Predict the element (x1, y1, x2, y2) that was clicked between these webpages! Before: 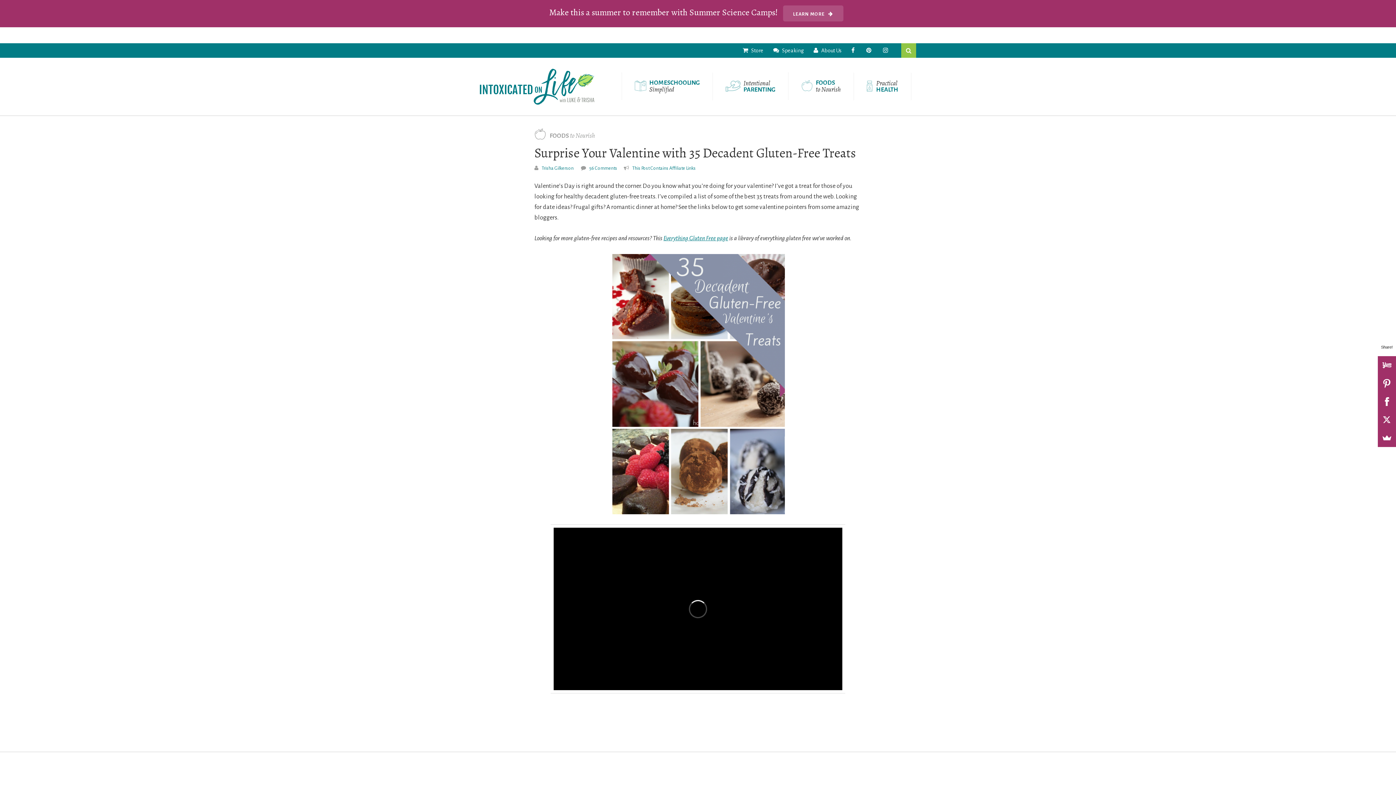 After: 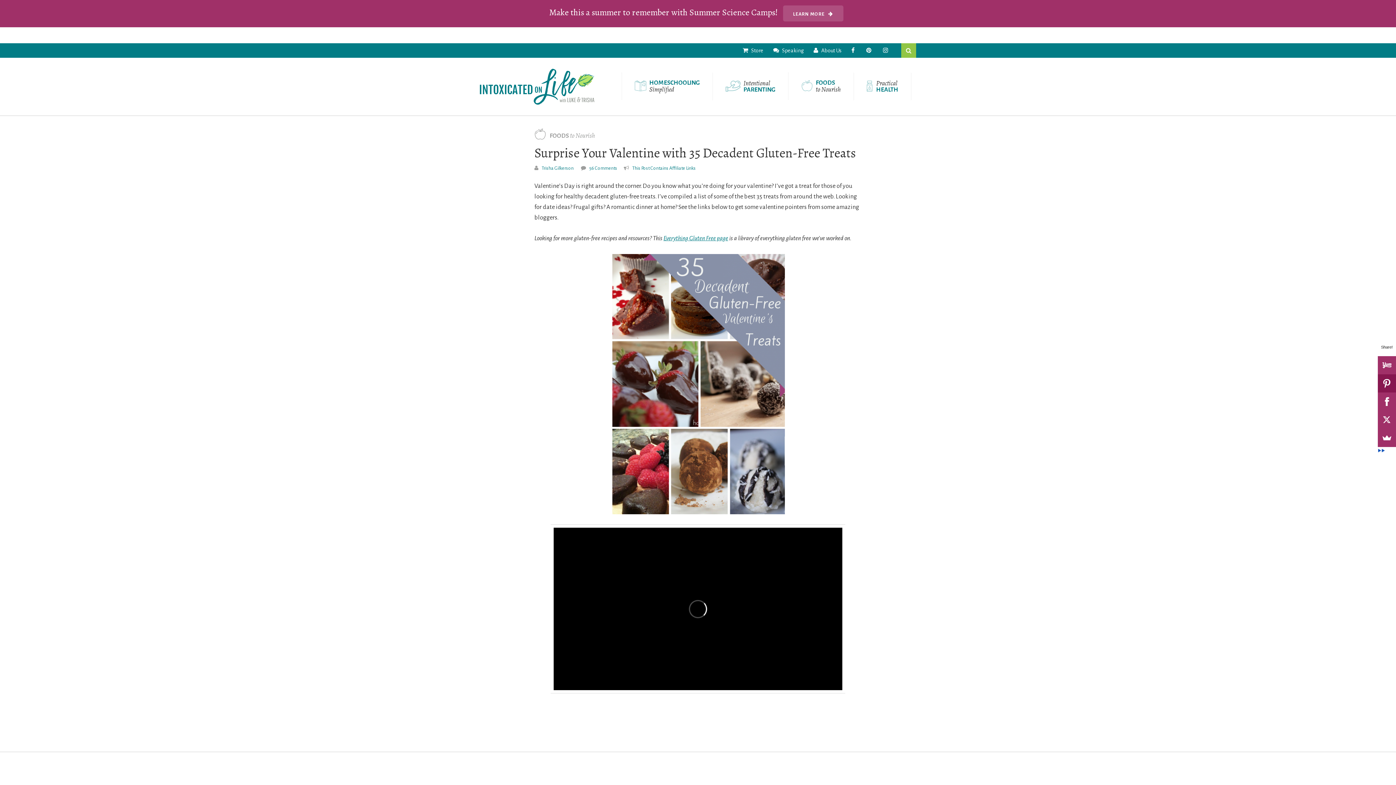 Action: bbox: (1378, 374, 1396, 392)